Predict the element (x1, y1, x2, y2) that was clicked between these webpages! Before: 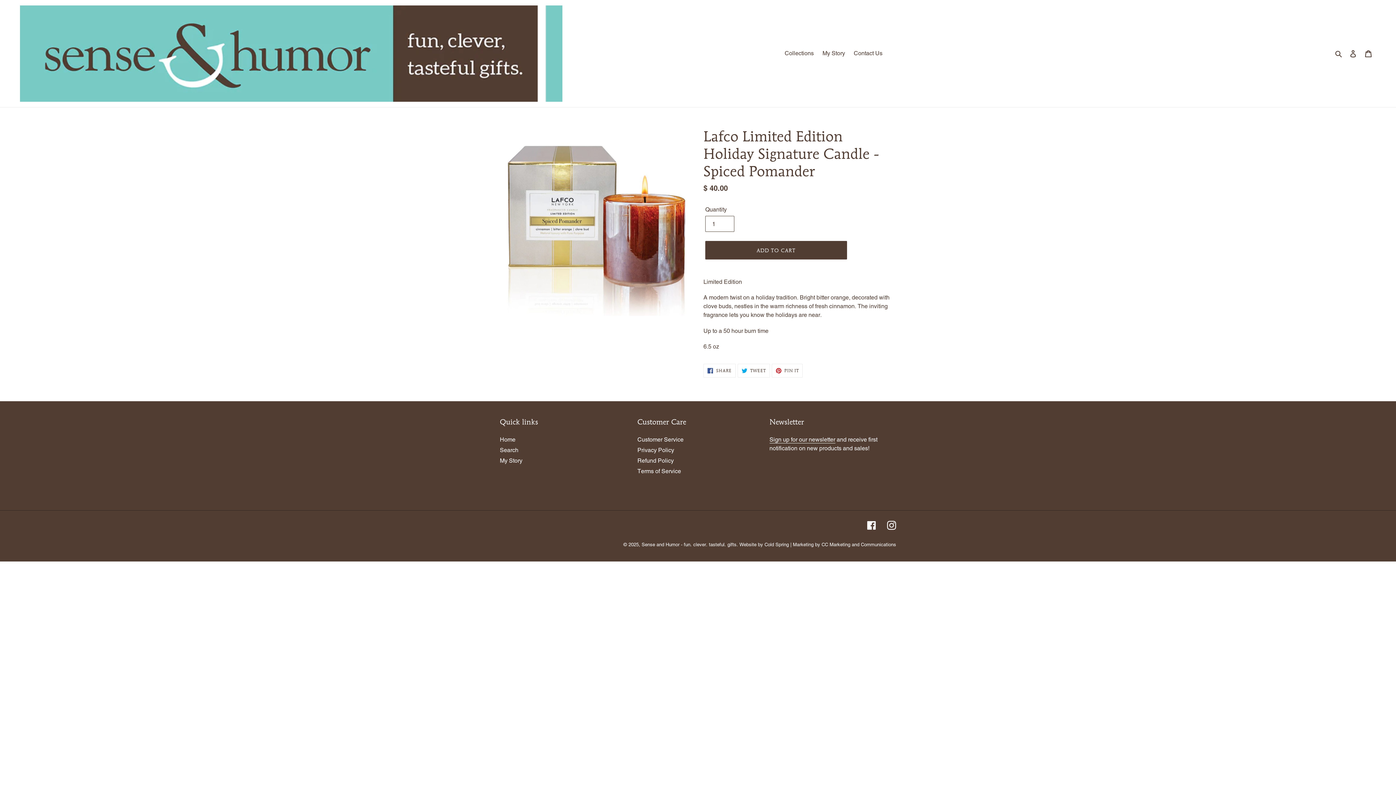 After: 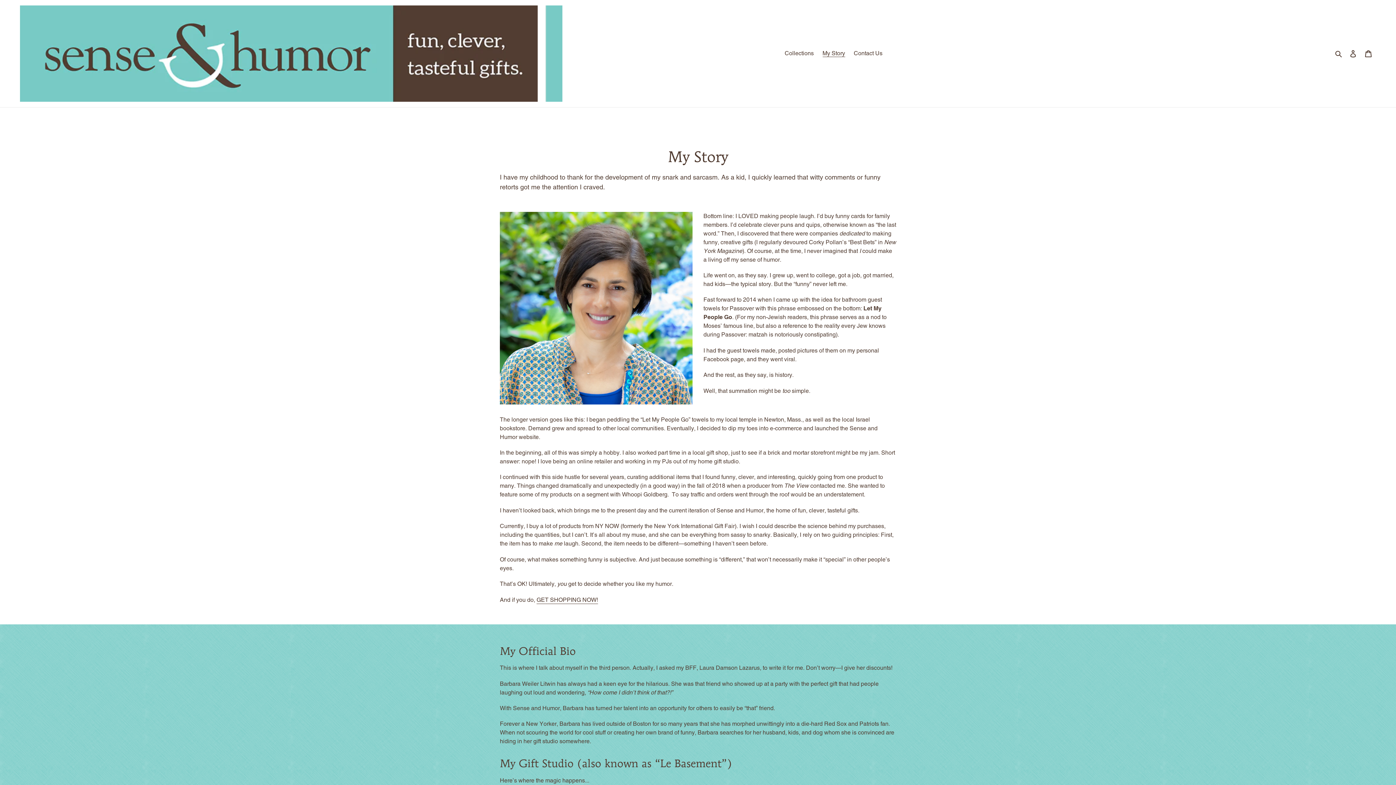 Action: label: My Story bbox: (500, 457, 522, 464)